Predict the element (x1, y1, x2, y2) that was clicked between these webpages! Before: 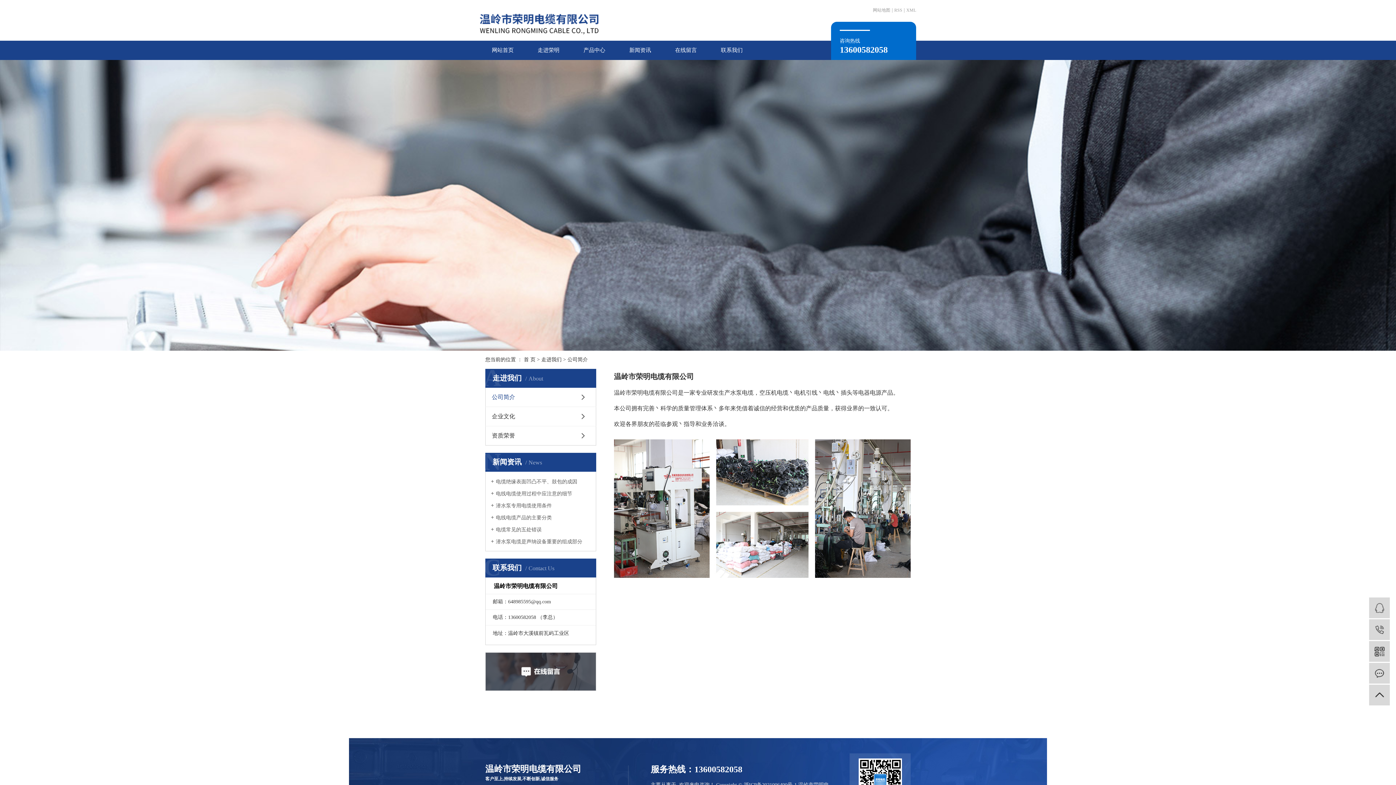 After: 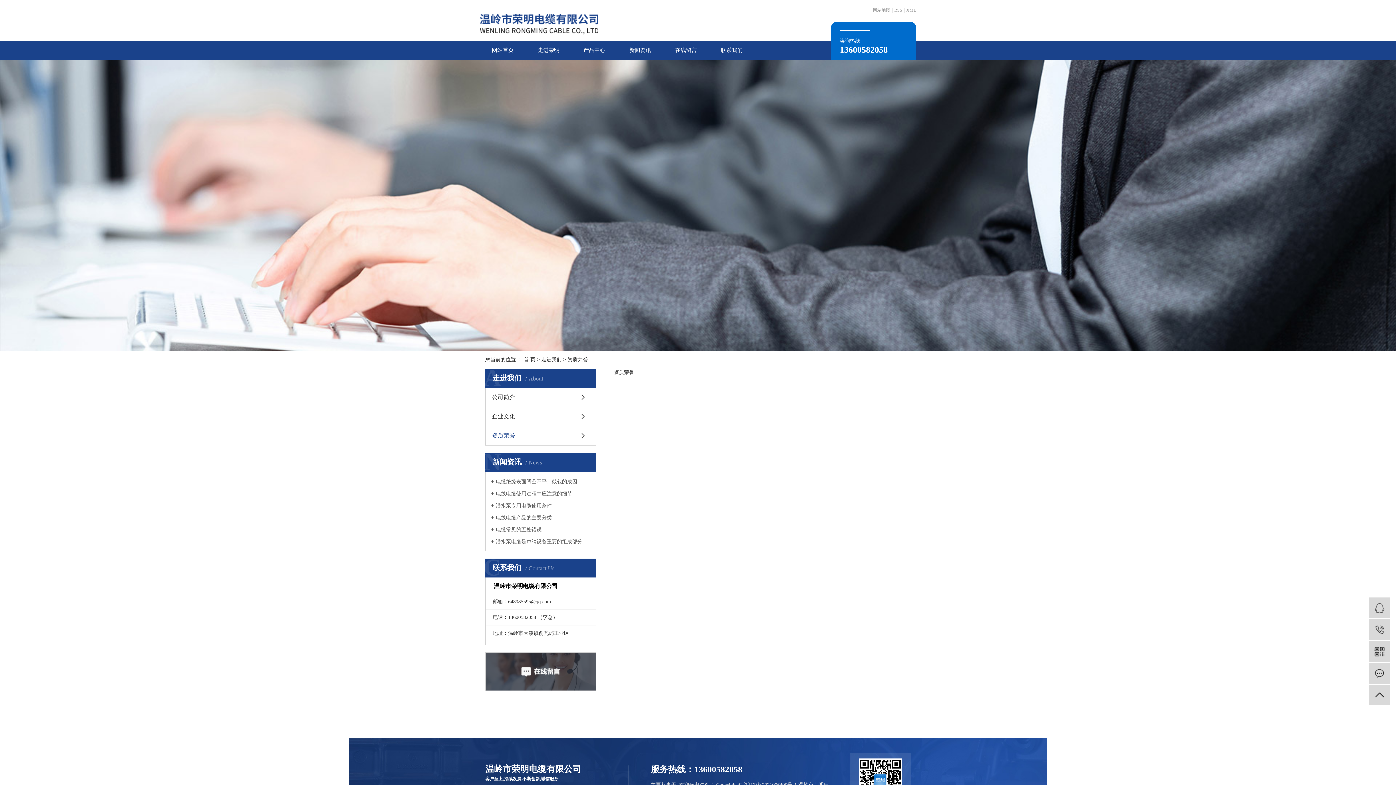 Action: bbox: (485, 426, 596, 445) label: 资质荣誉